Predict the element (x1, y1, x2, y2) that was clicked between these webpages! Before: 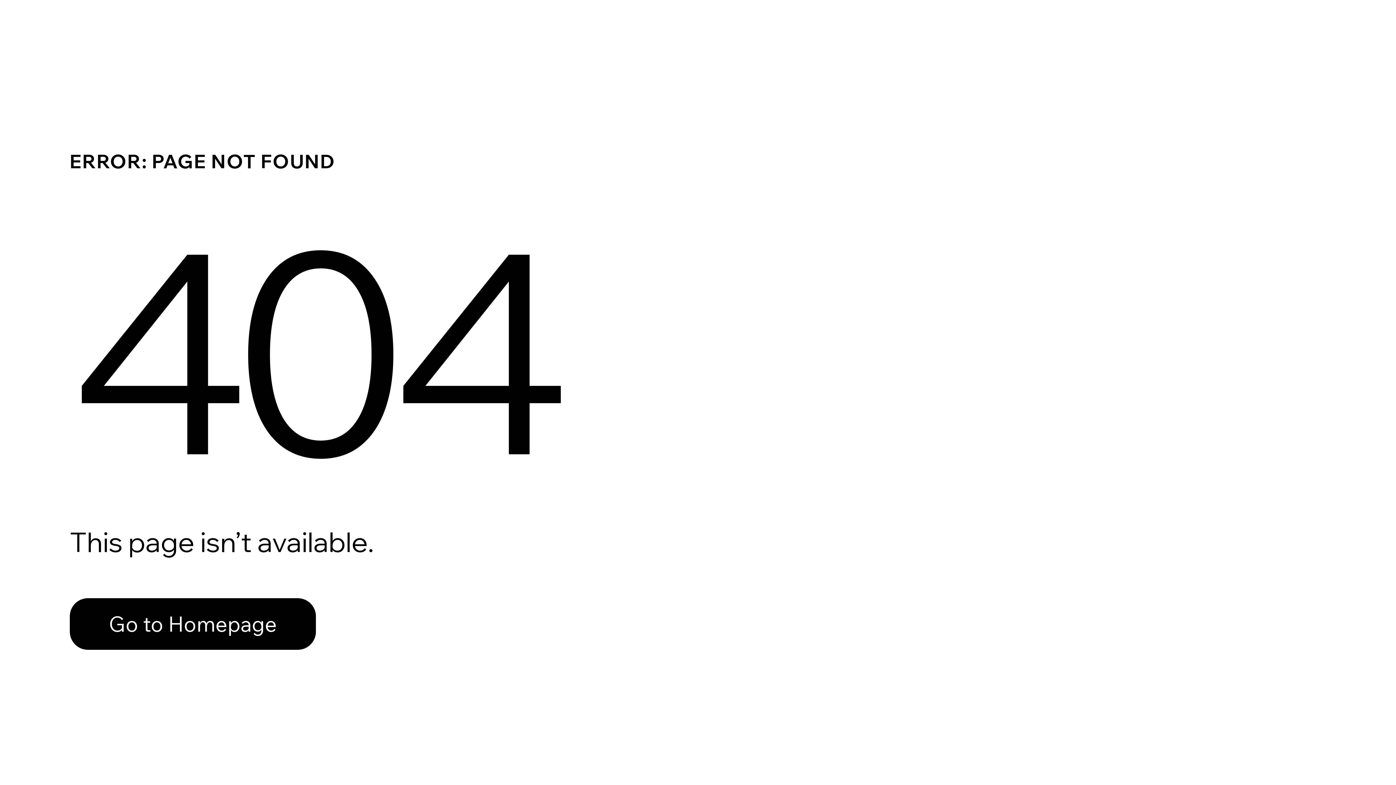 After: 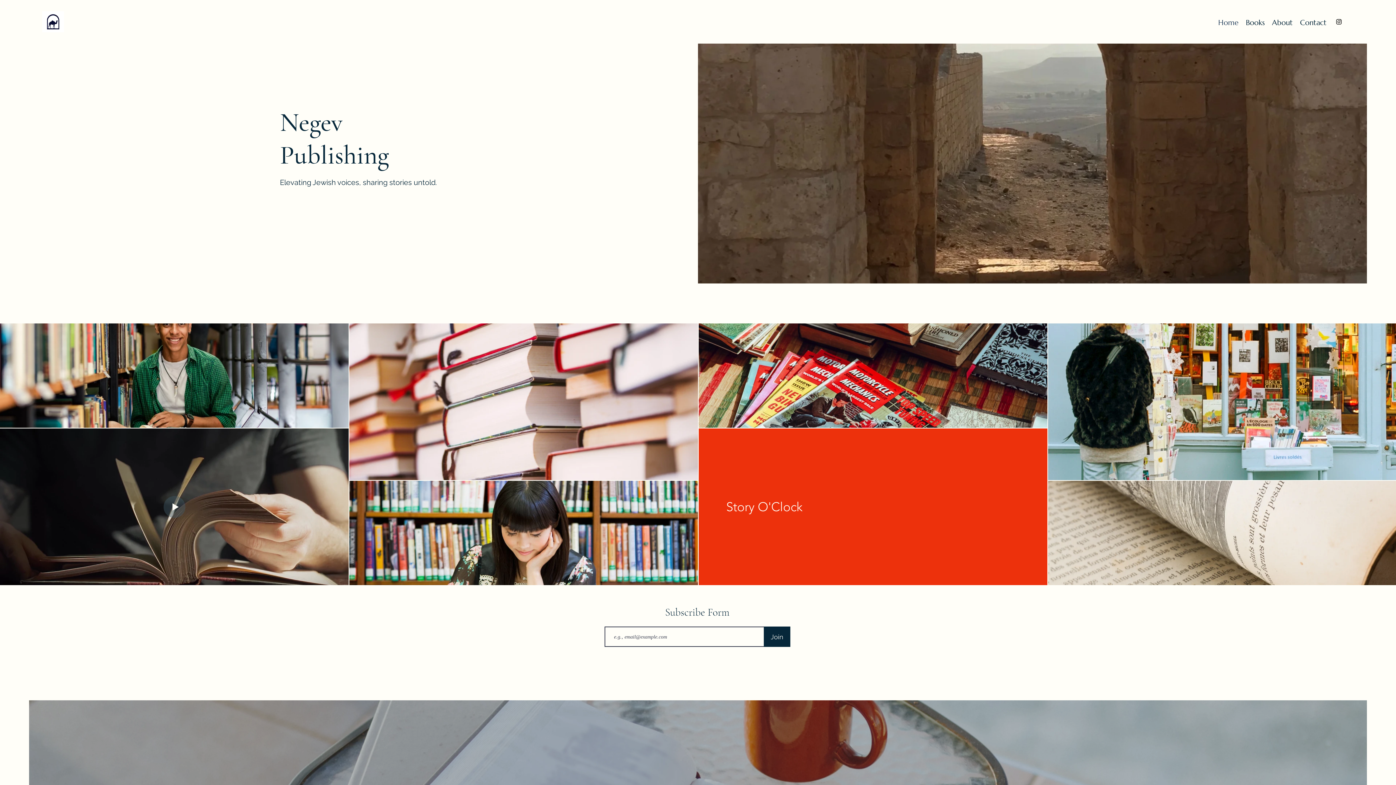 Action: bbox: (69, 598, 316, 650) label: Go to Homepage